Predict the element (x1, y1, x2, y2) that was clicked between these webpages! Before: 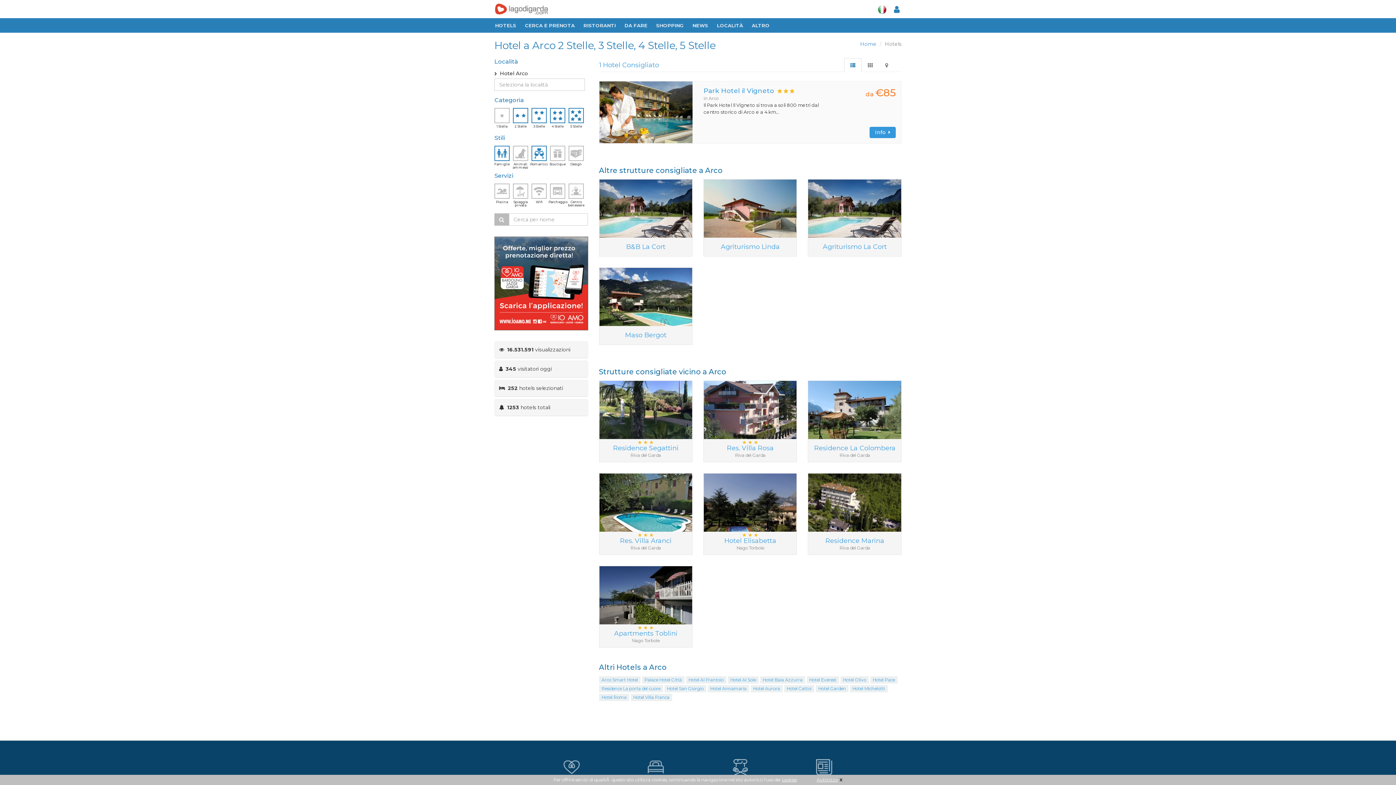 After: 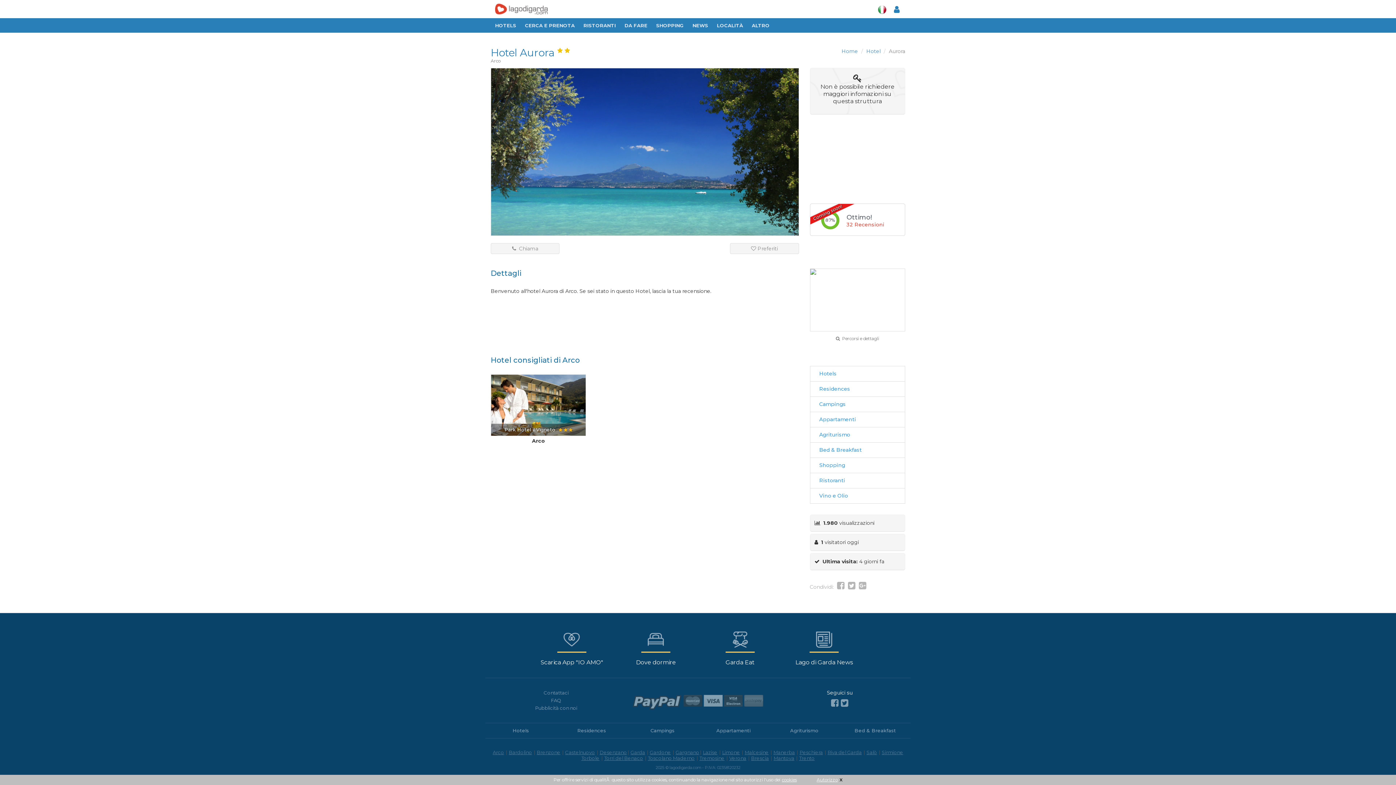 Action: label: Hotel Aurora bbox: (753, 686, 780, 691)